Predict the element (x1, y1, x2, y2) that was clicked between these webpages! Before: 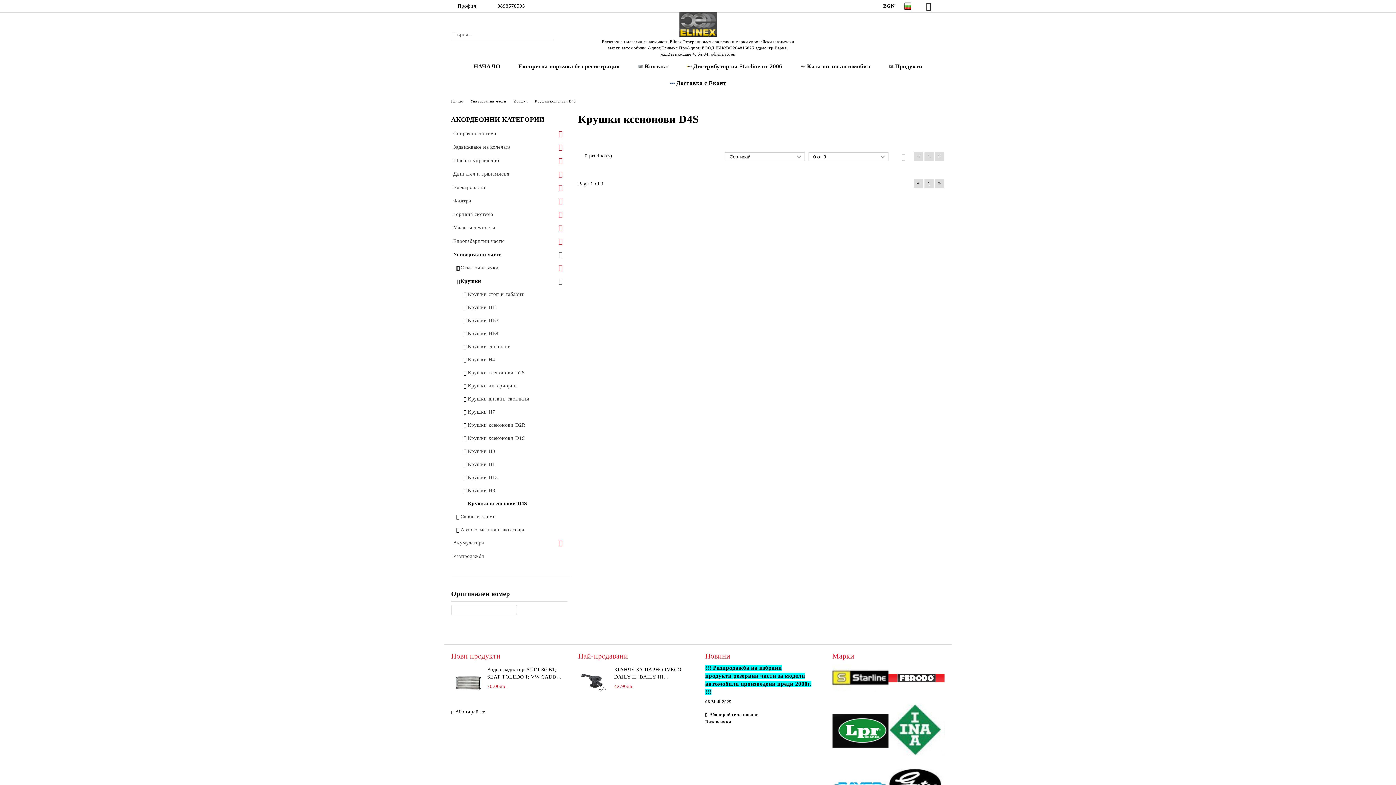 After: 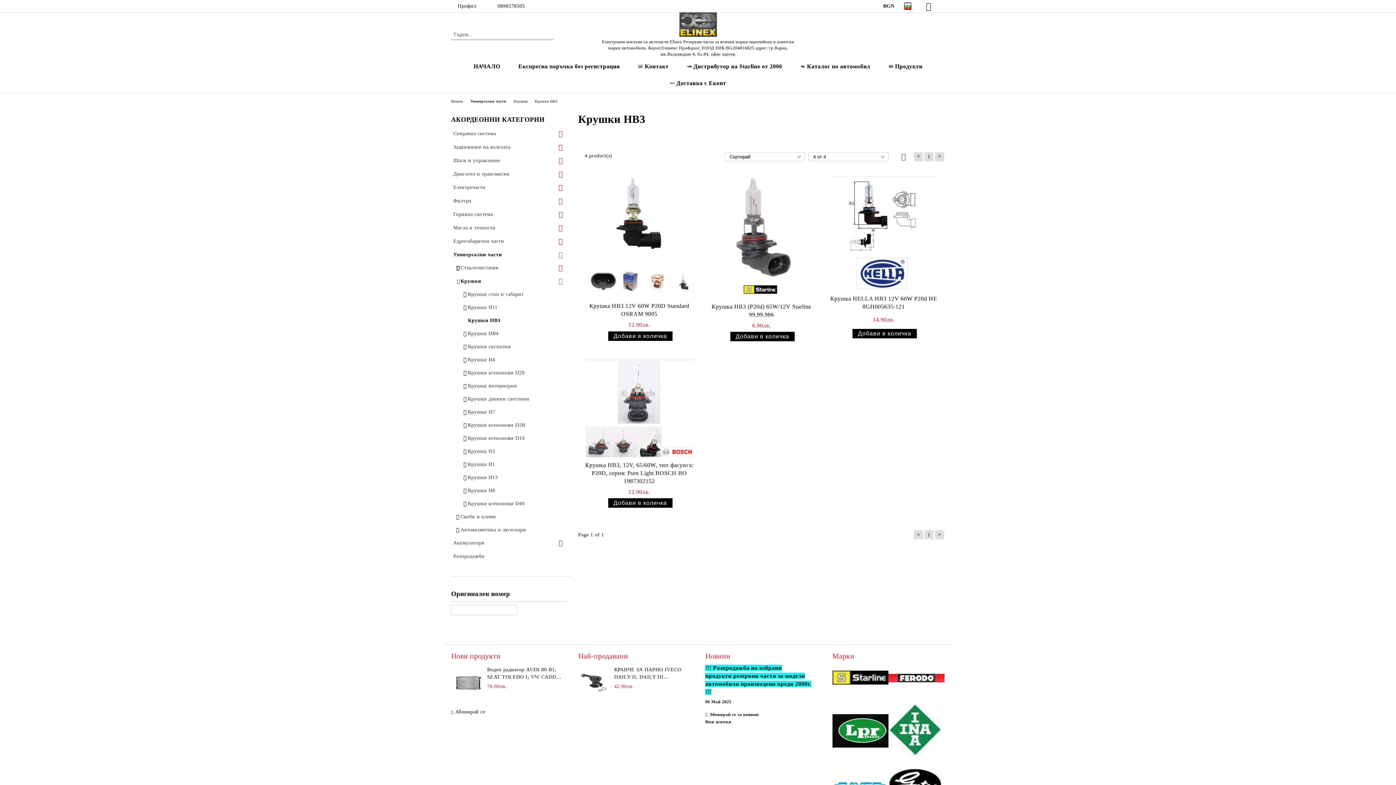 Action: label: Крушки HB3 bbox: (465, 314, 567, 327)